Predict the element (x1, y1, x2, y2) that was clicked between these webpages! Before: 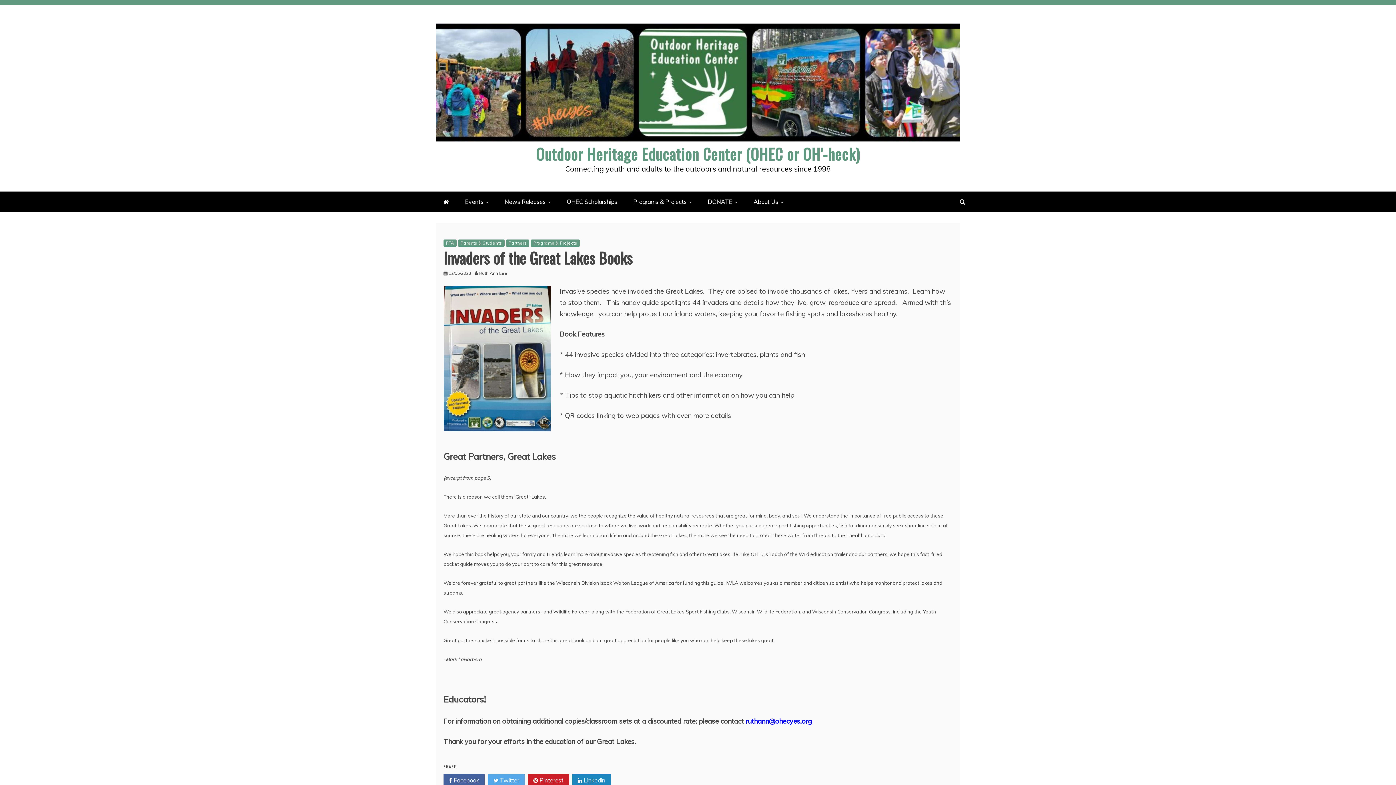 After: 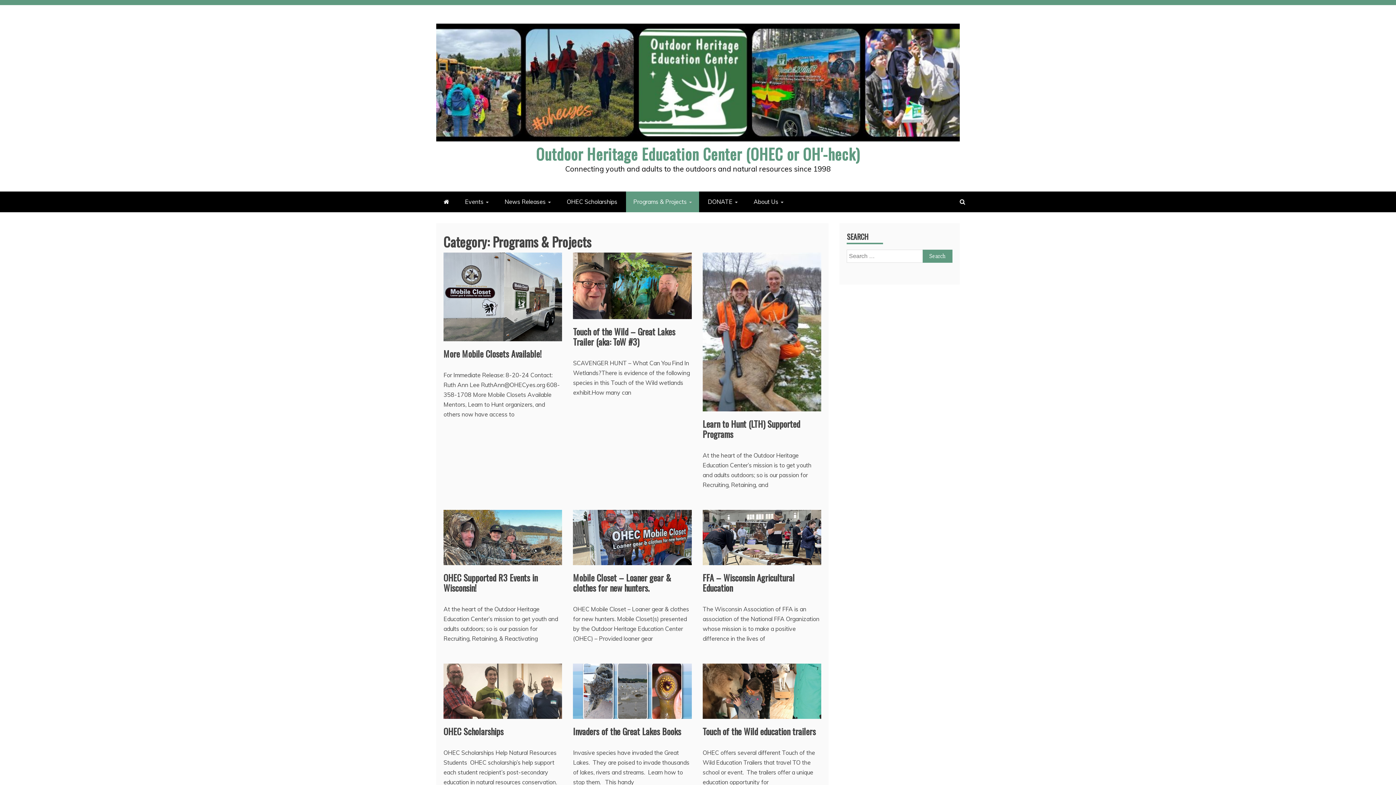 Action: bbox: (530, 239, 580, 247) label: Programs & Projects